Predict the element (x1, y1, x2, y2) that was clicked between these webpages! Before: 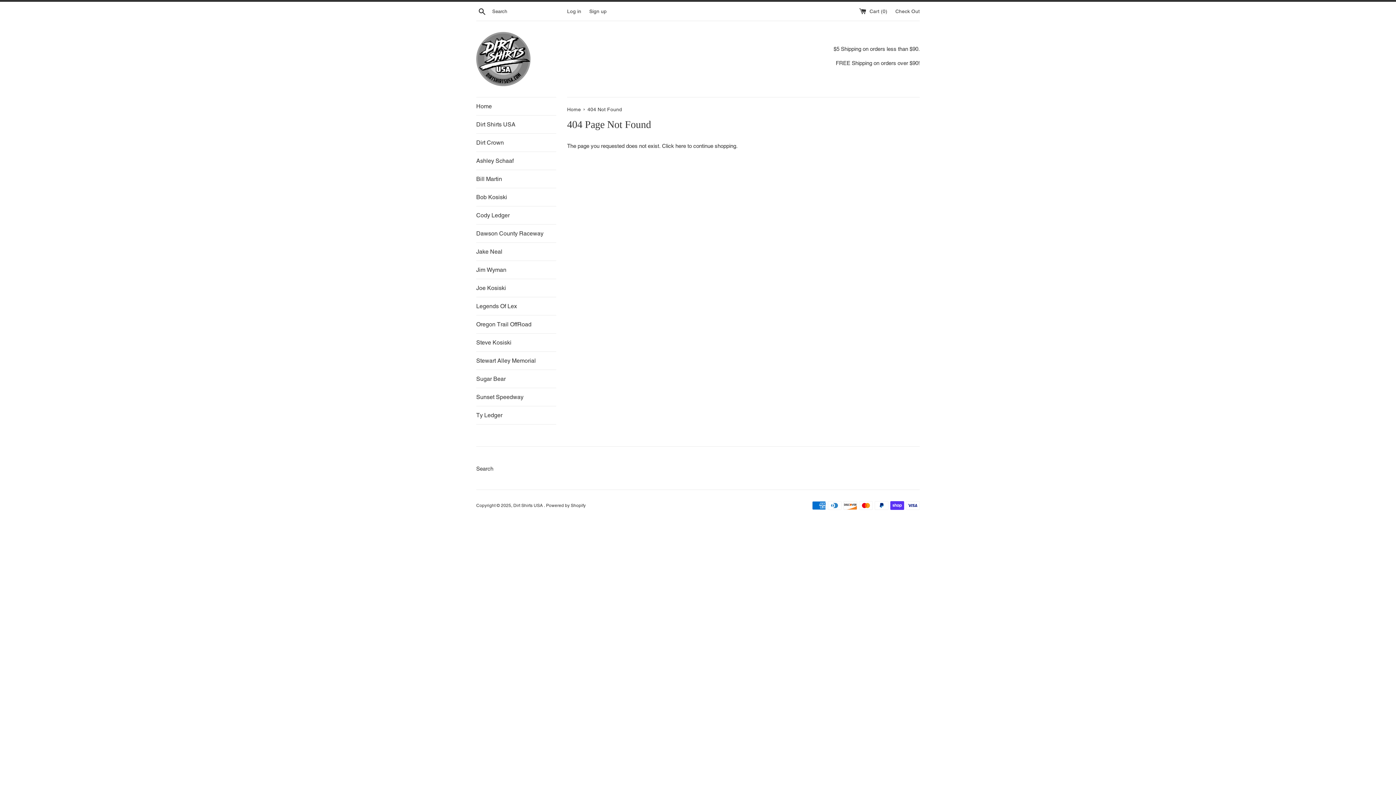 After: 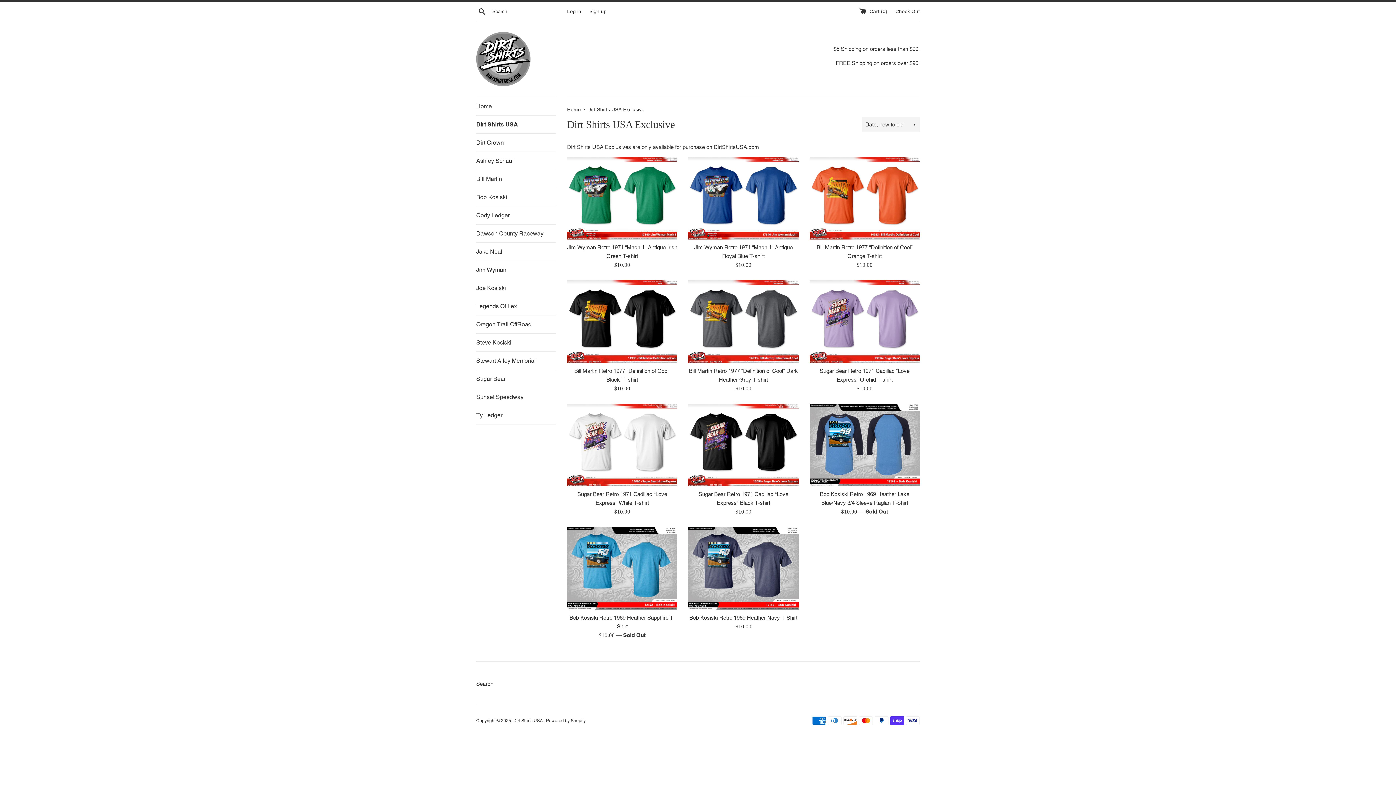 Action: label: Dirt Shirts USA bbox: (476, 115, 556, 133)